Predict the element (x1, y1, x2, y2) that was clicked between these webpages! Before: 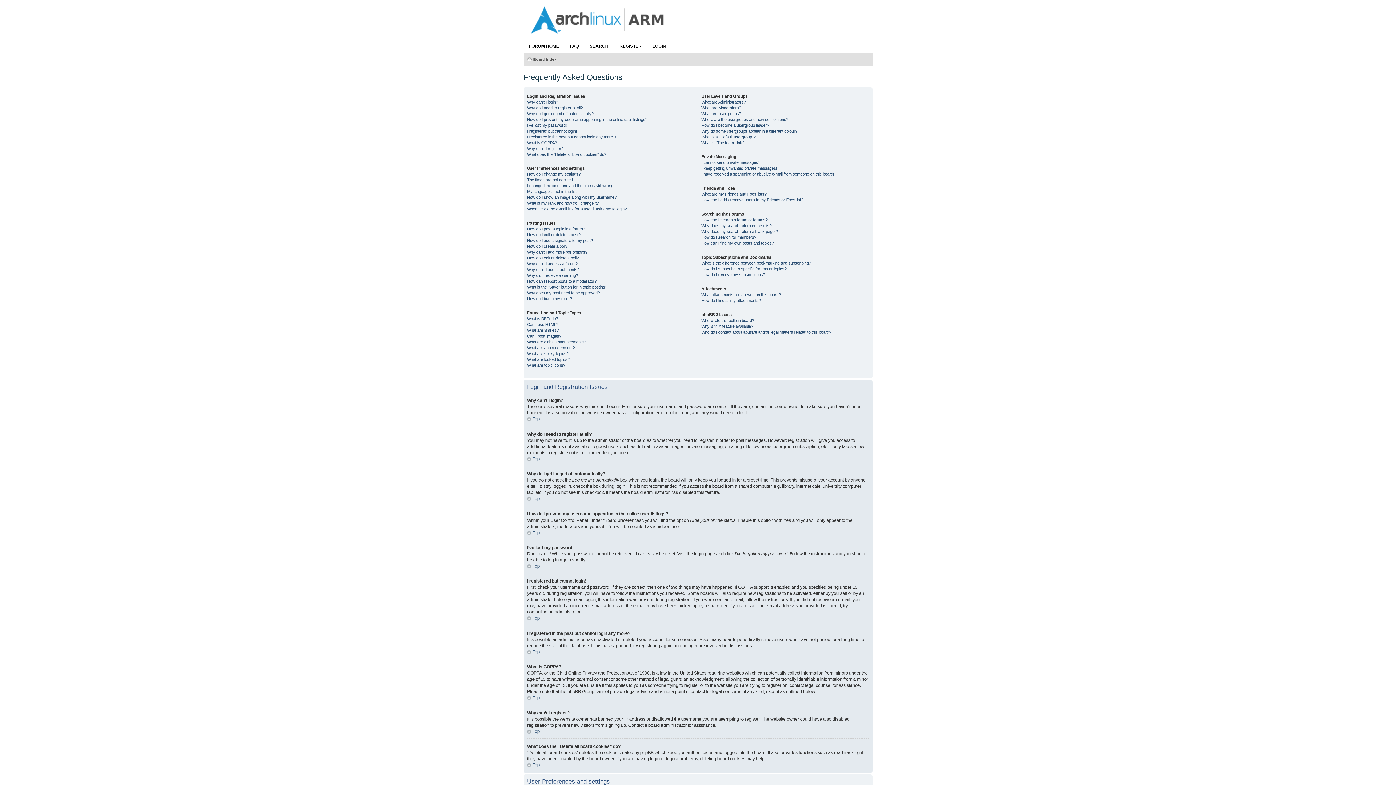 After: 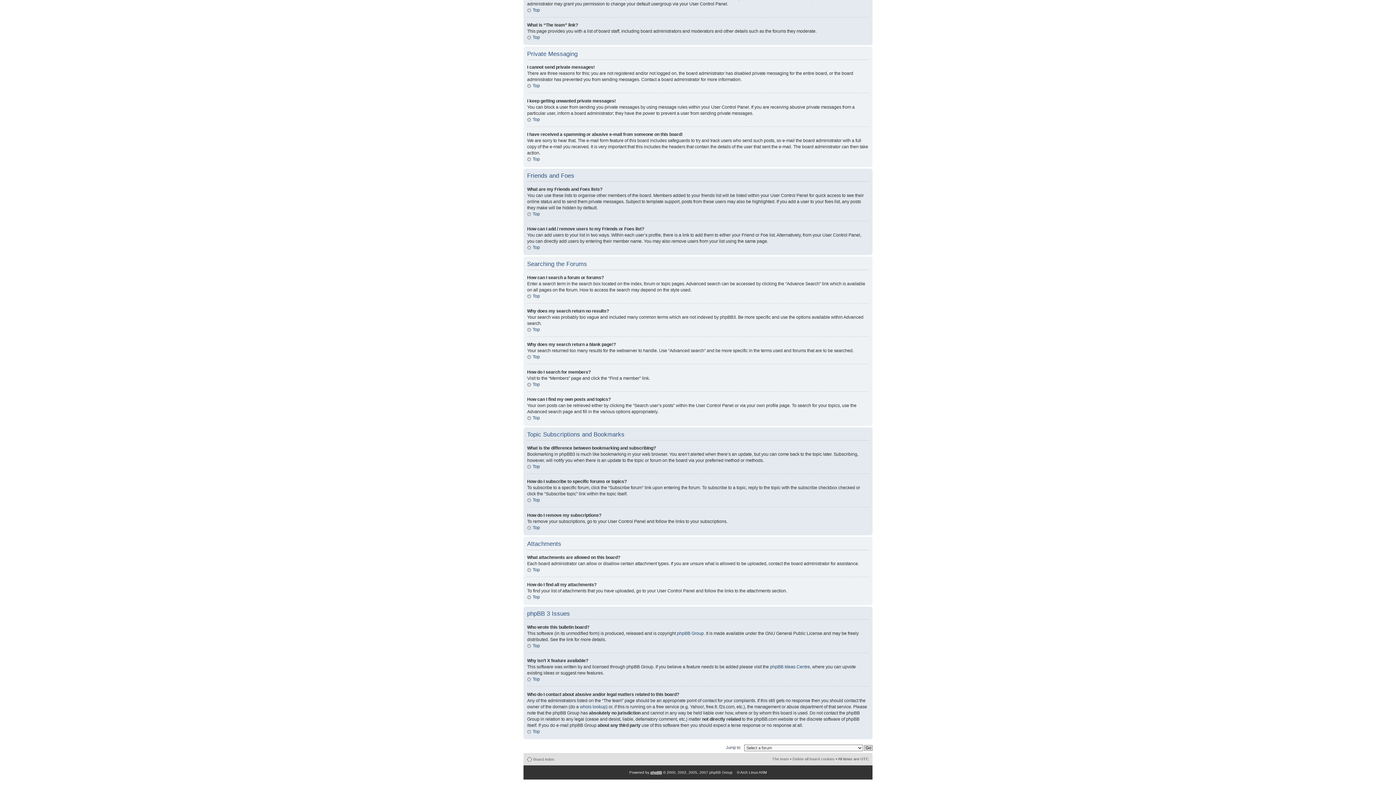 Action: bbox: (701, 192, 766, 196) label: What are my Friends and Foes lists?